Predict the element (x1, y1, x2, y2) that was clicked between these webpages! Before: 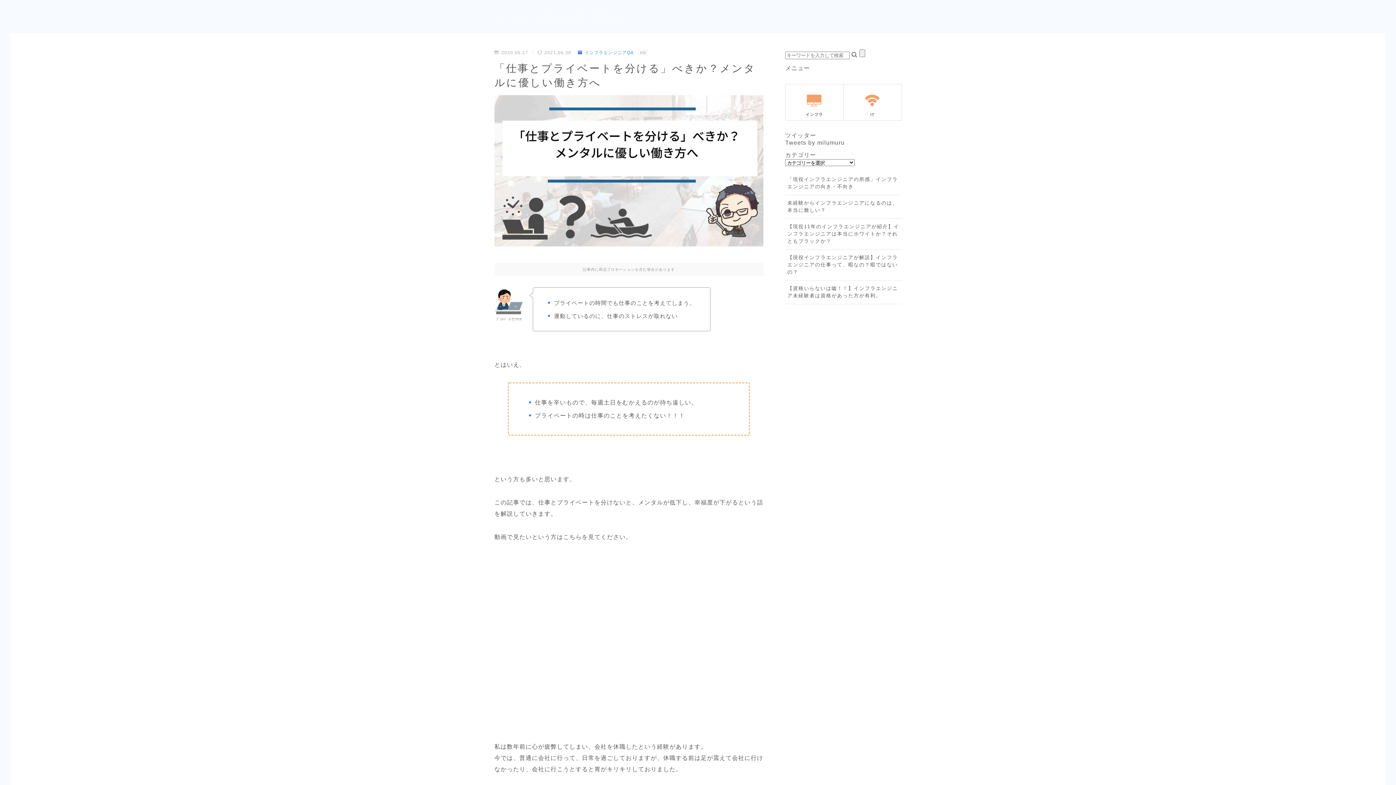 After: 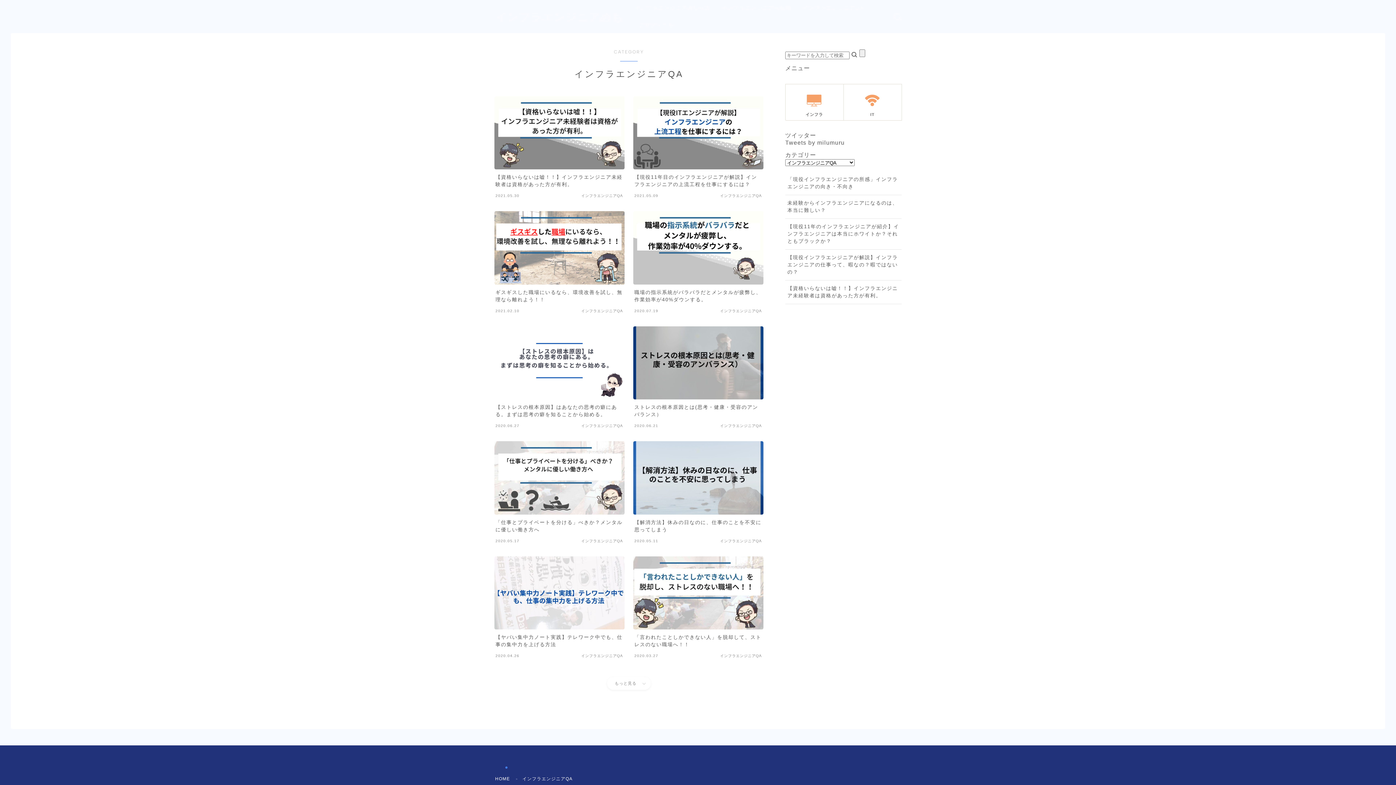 Action: bbox: (799, 3, 867, 13) label: インフラエンジニアQA